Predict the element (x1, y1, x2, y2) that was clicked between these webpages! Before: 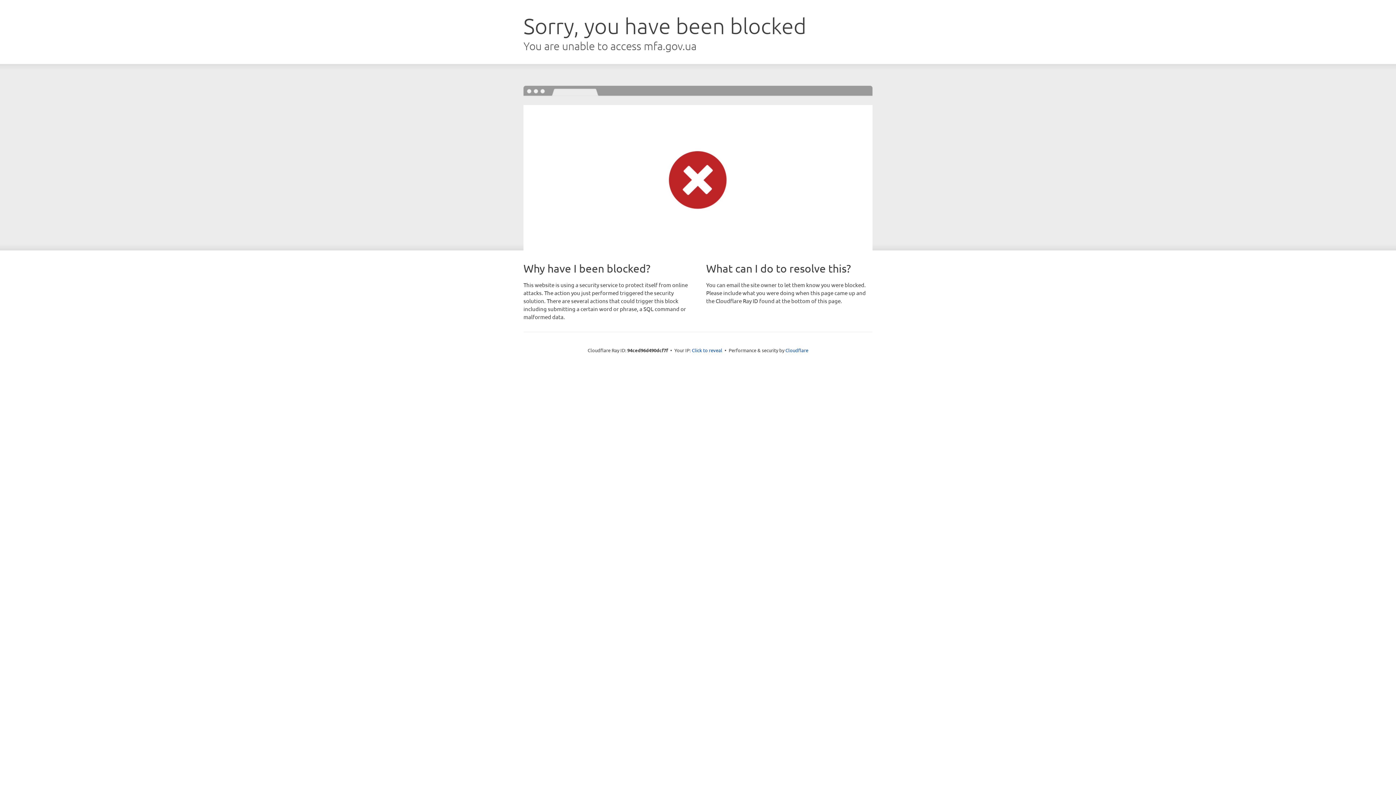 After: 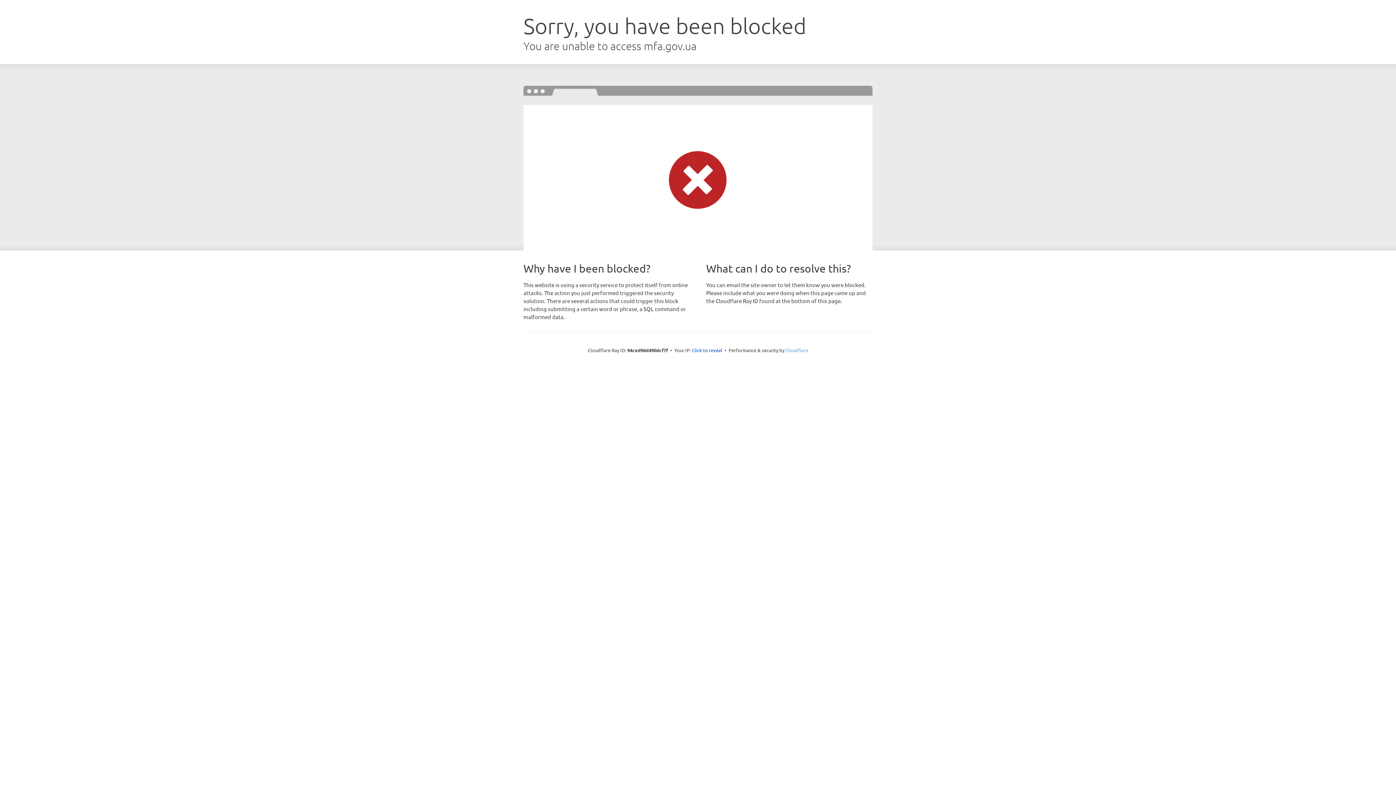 Action: label: Cloudflare bbox: (785, 347, 808, 353)